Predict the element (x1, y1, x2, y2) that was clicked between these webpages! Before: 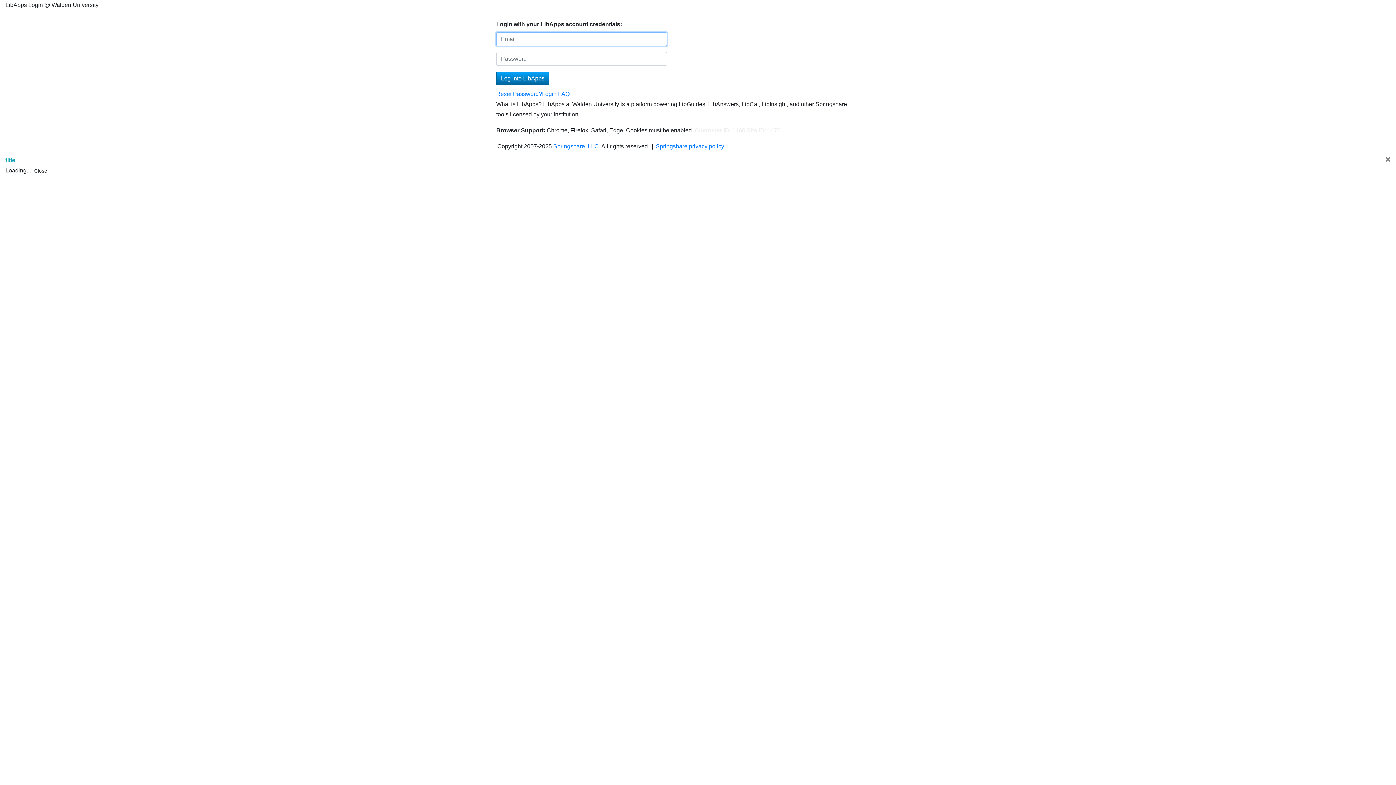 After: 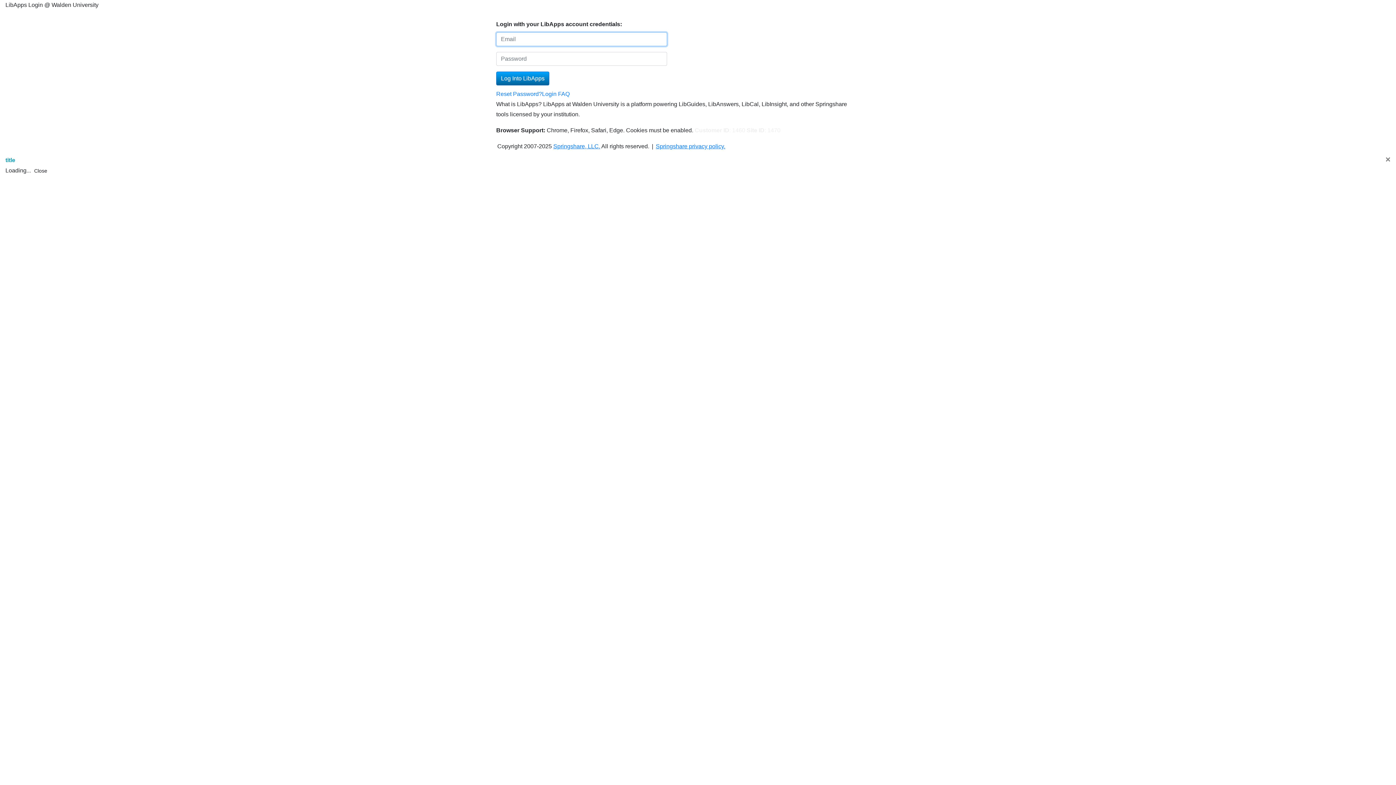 Action: bbox: (496, 71, 549, 85) label: Log Into LibApps